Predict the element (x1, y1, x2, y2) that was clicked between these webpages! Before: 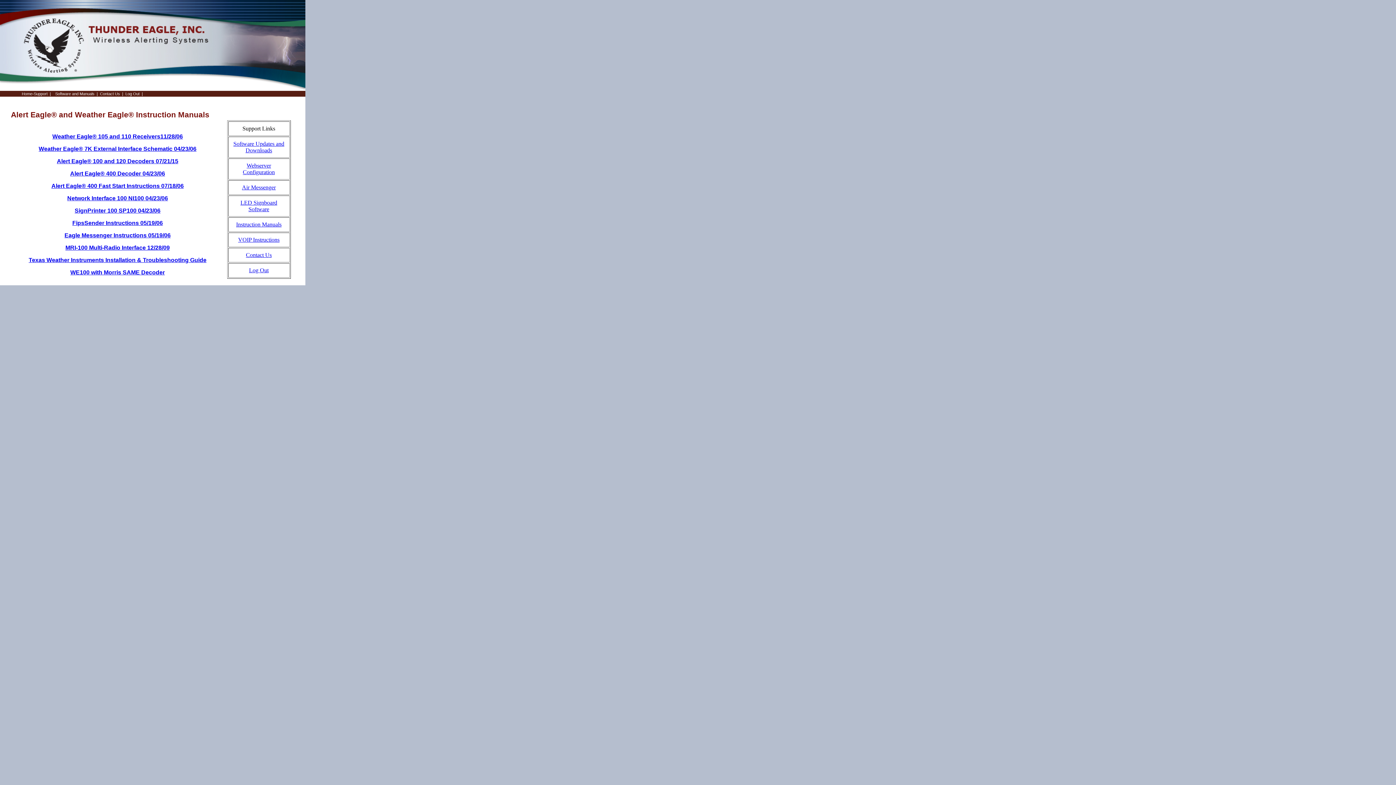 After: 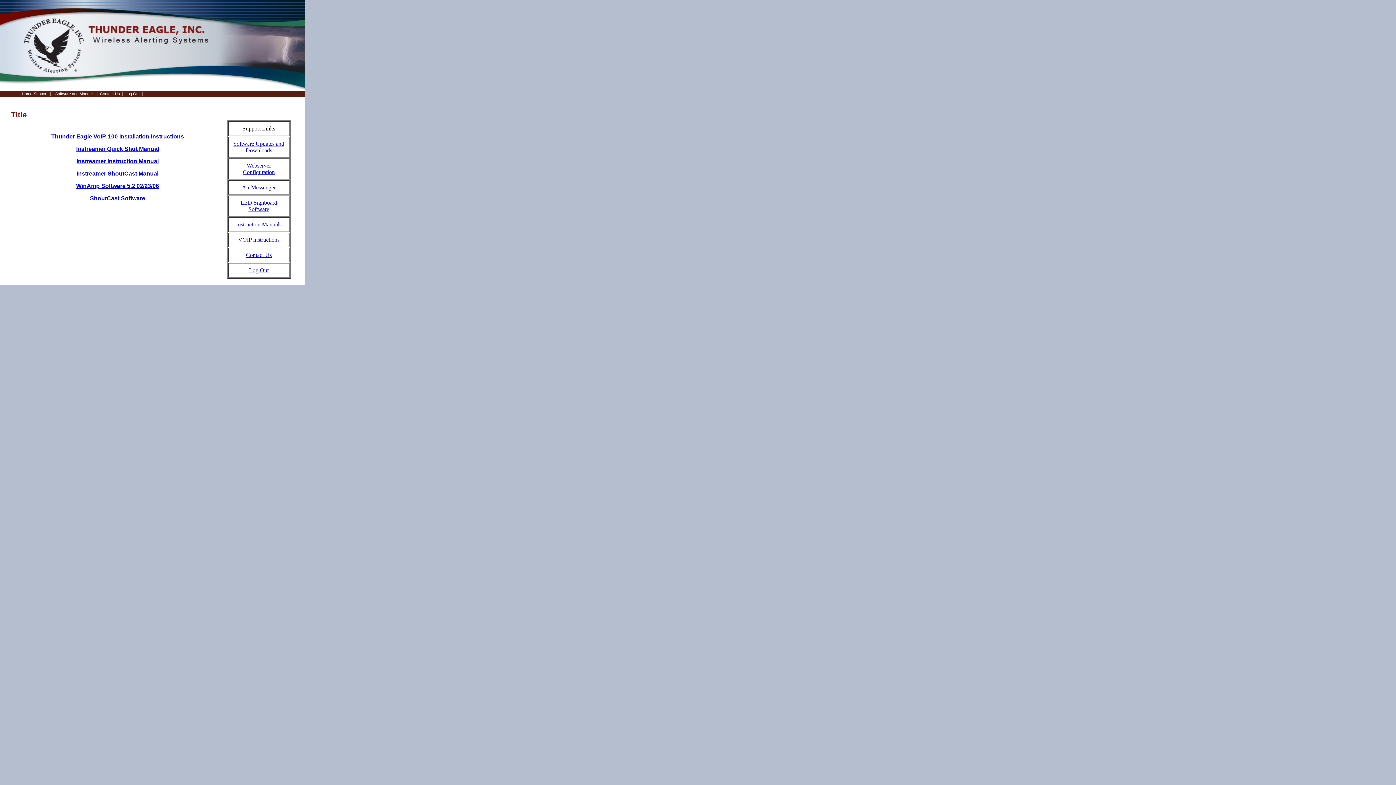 Action: bbox: (238, 236, 279, 242) label: VOIP Instructions